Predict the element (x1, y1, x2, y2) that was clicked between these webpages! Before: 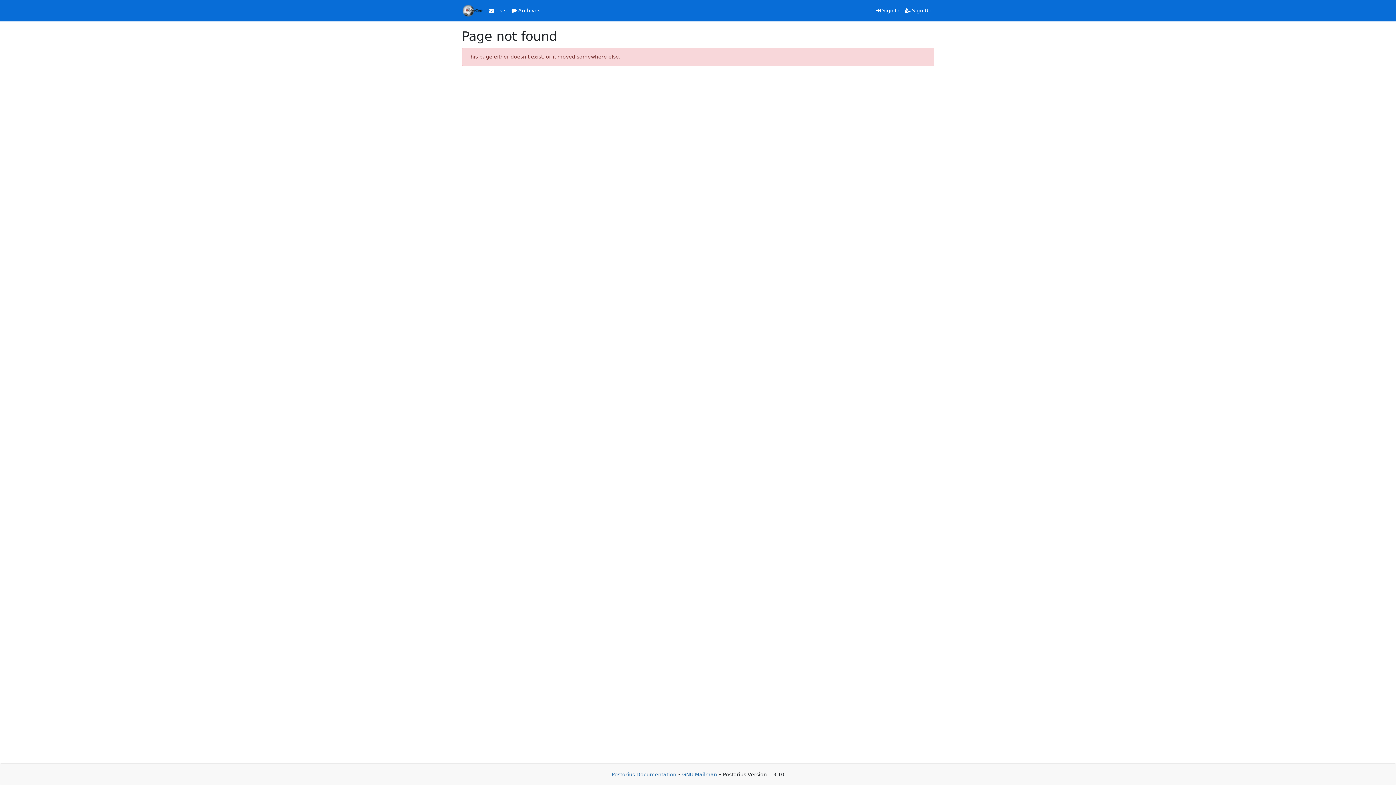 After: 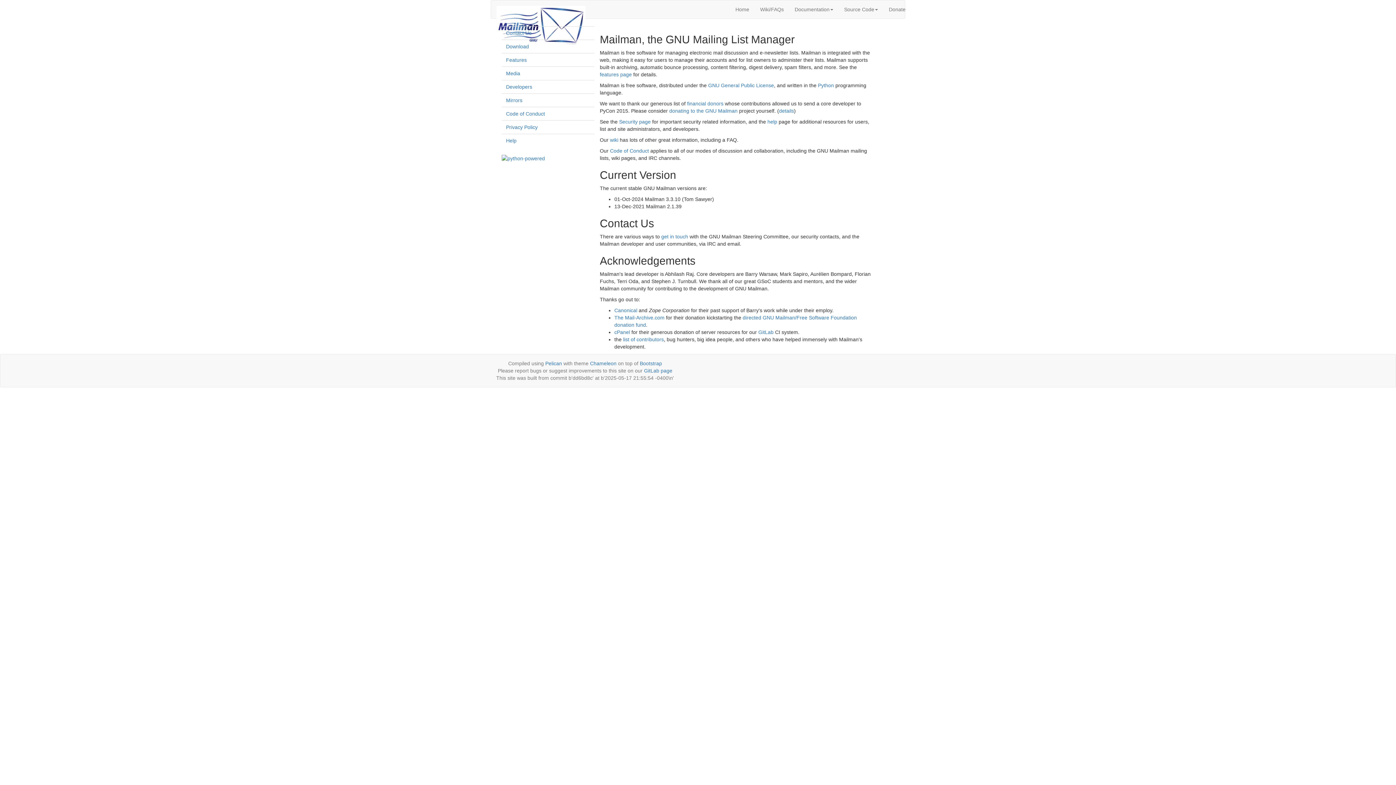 Action: label: GNU Mailman bbox: (682, 772, 717, 777)